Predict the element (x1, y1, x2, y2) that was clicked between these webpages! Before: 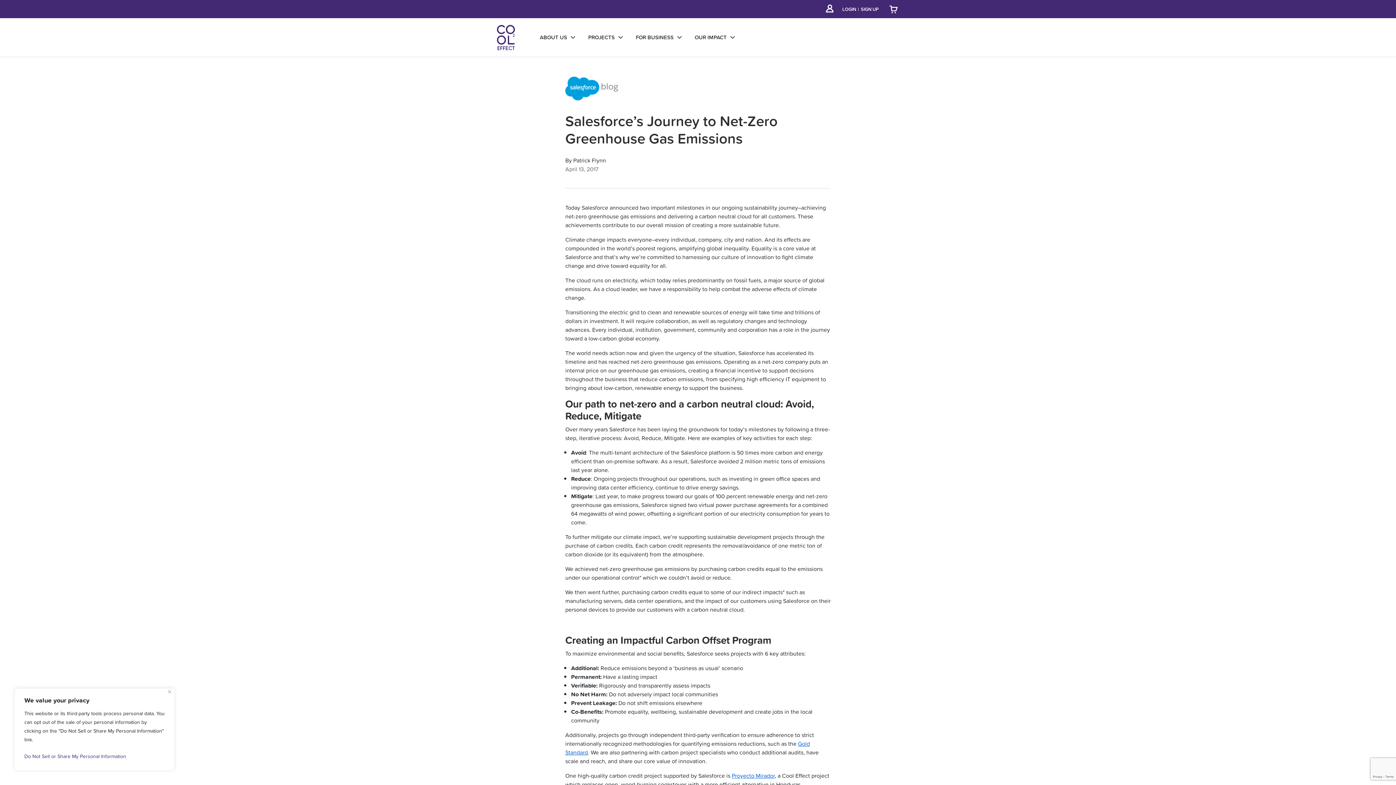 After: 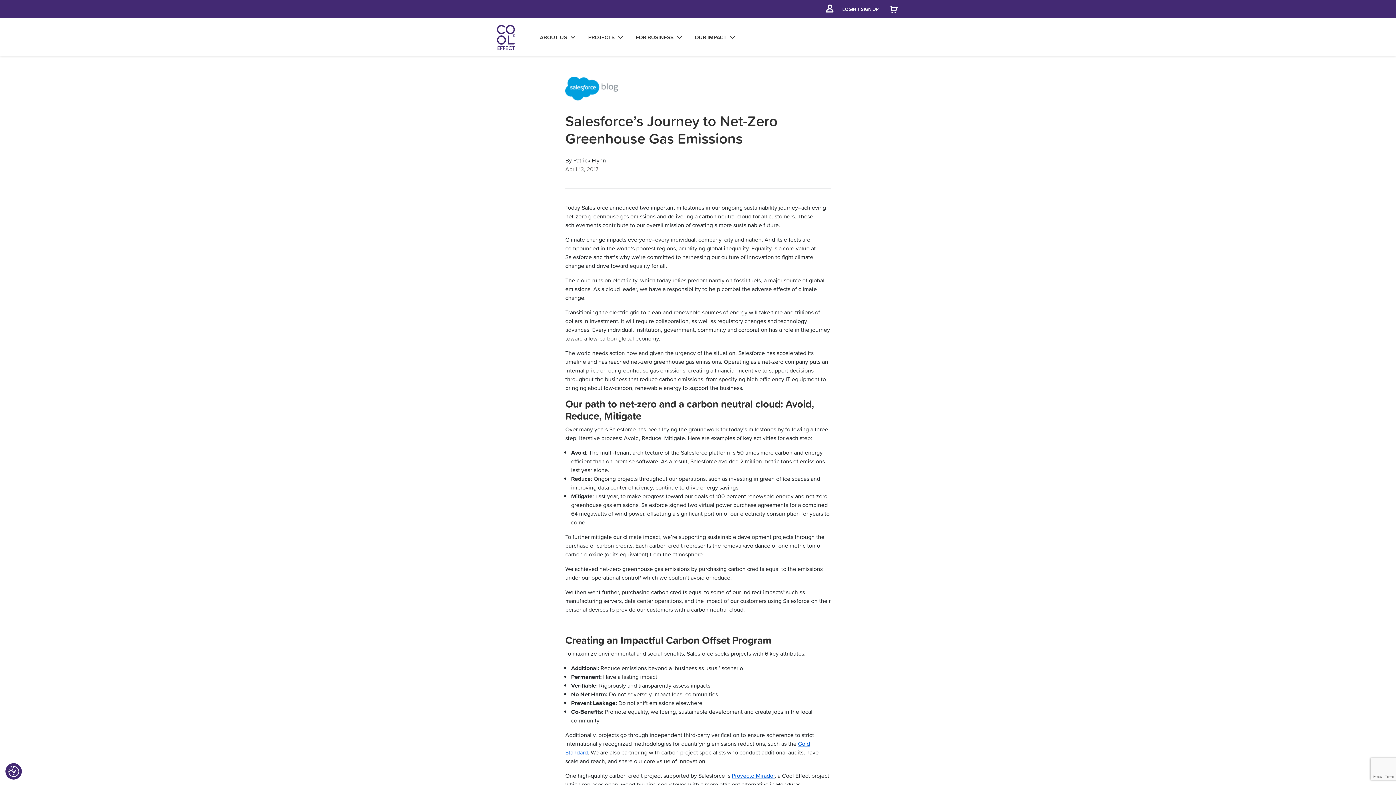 Action: label: Close bbox: (168, 690, 171, 693)